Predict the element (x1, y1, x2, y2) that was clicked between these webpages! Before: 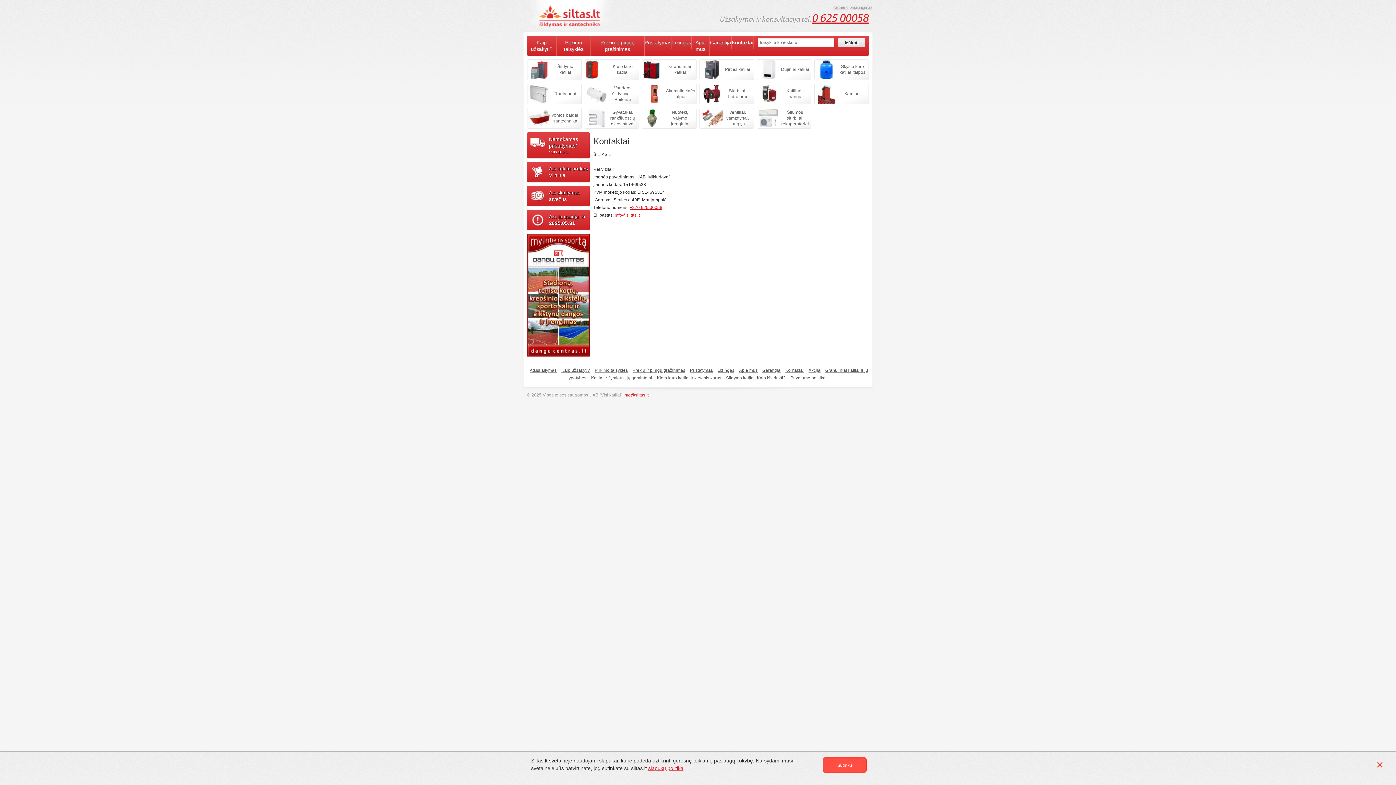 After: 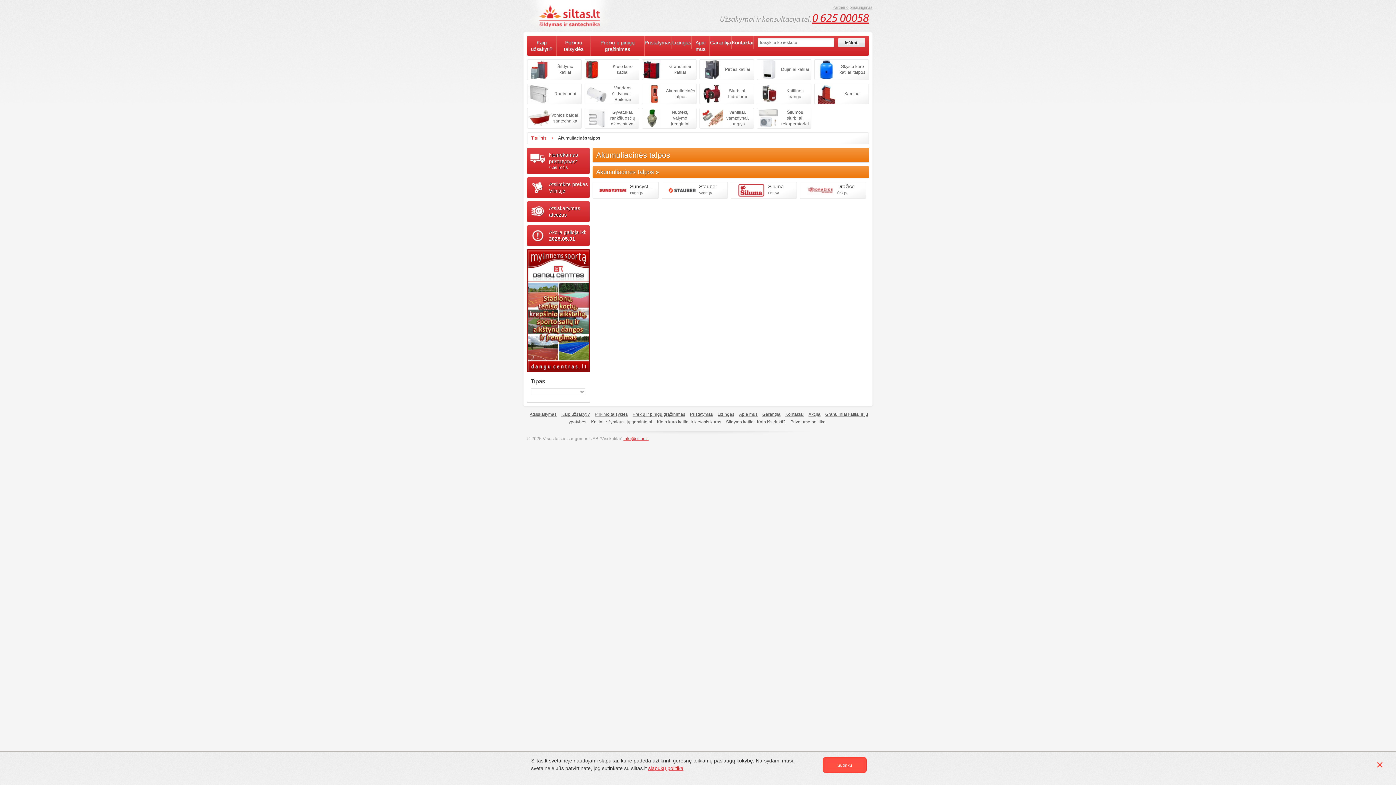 Action: label: Akumuliacinės talpos bbox: (642, 84, 697, 104)